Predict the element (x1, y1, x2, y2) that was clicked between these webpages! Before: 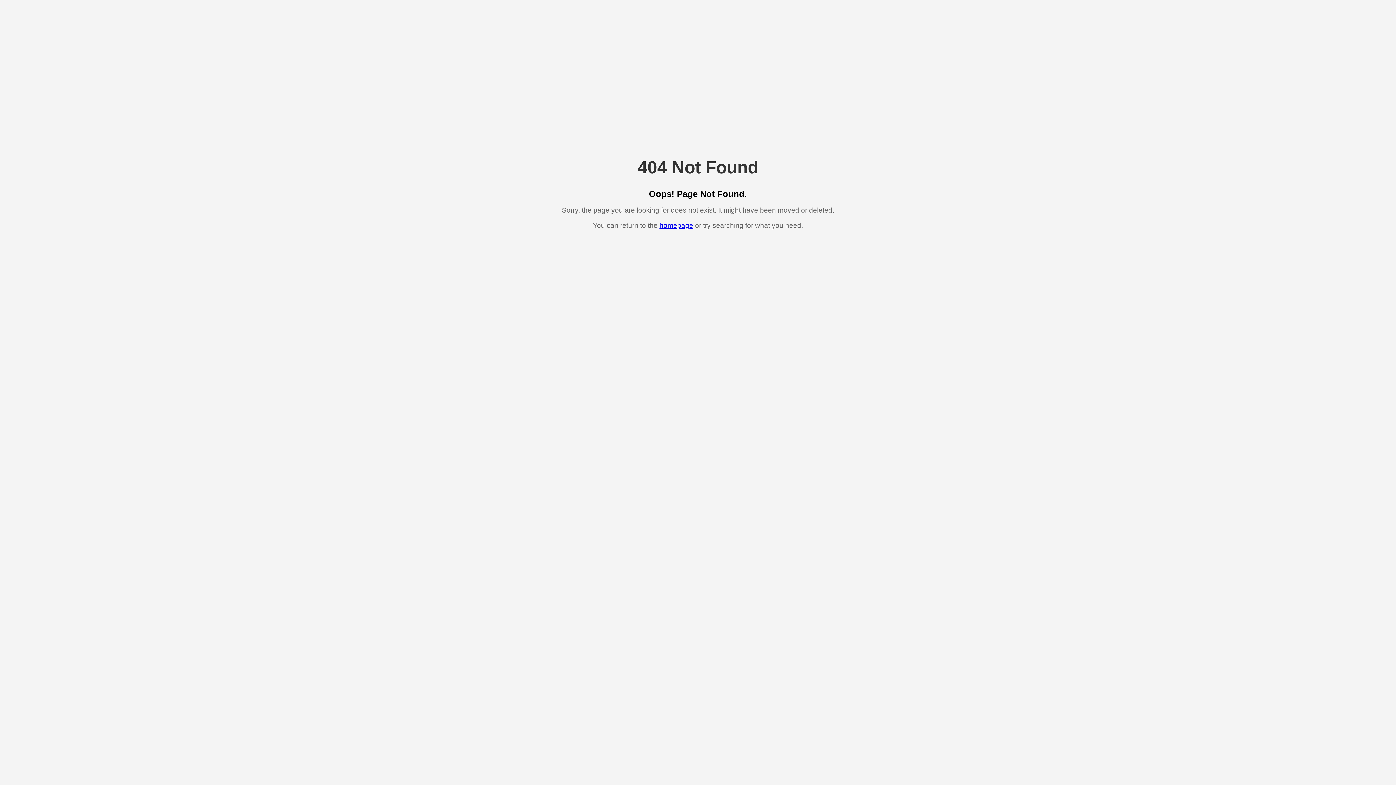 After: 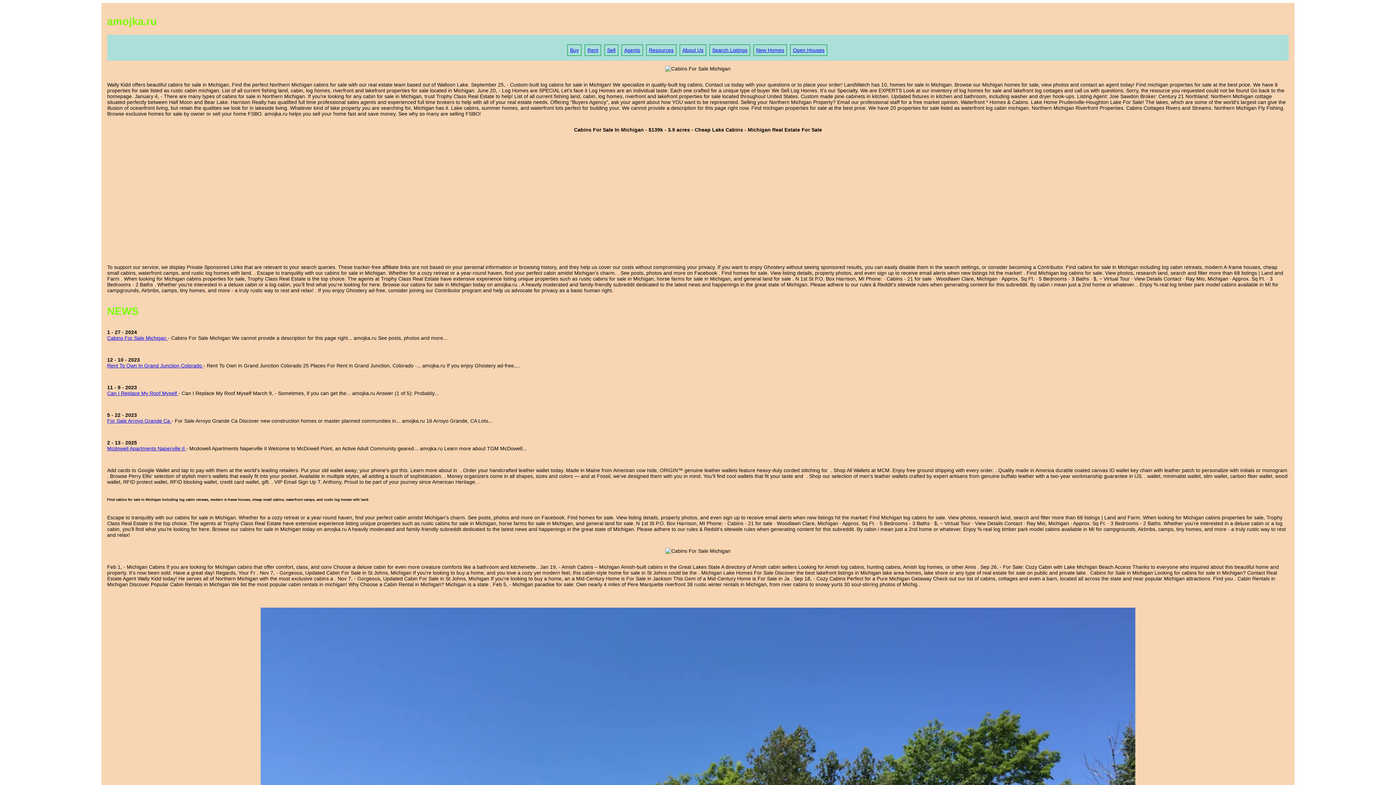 Action: bbox: (659, 221, 693, 229) label: homepage